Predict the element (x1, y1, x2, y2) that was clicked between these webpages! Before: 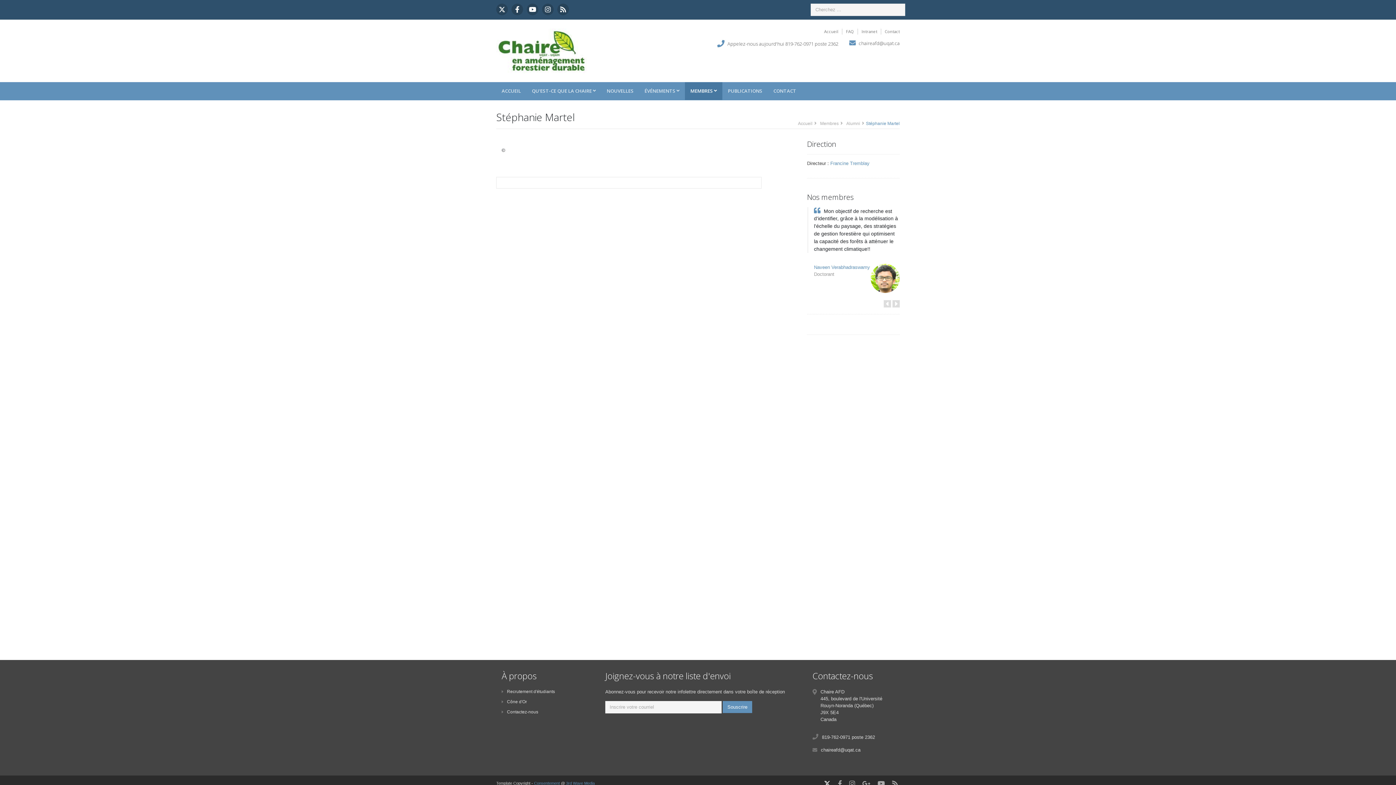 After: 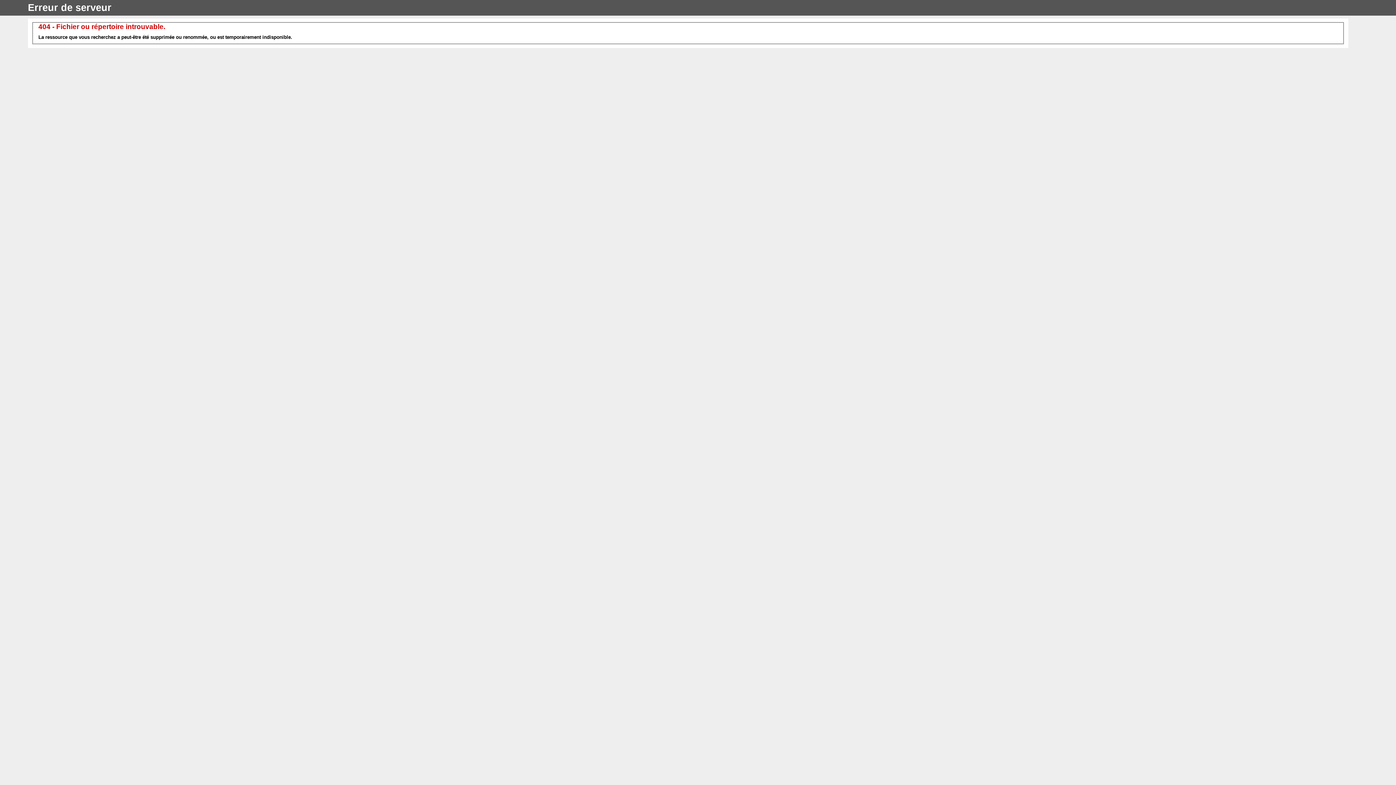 Action: bbox: (890, 780, 900, 788)